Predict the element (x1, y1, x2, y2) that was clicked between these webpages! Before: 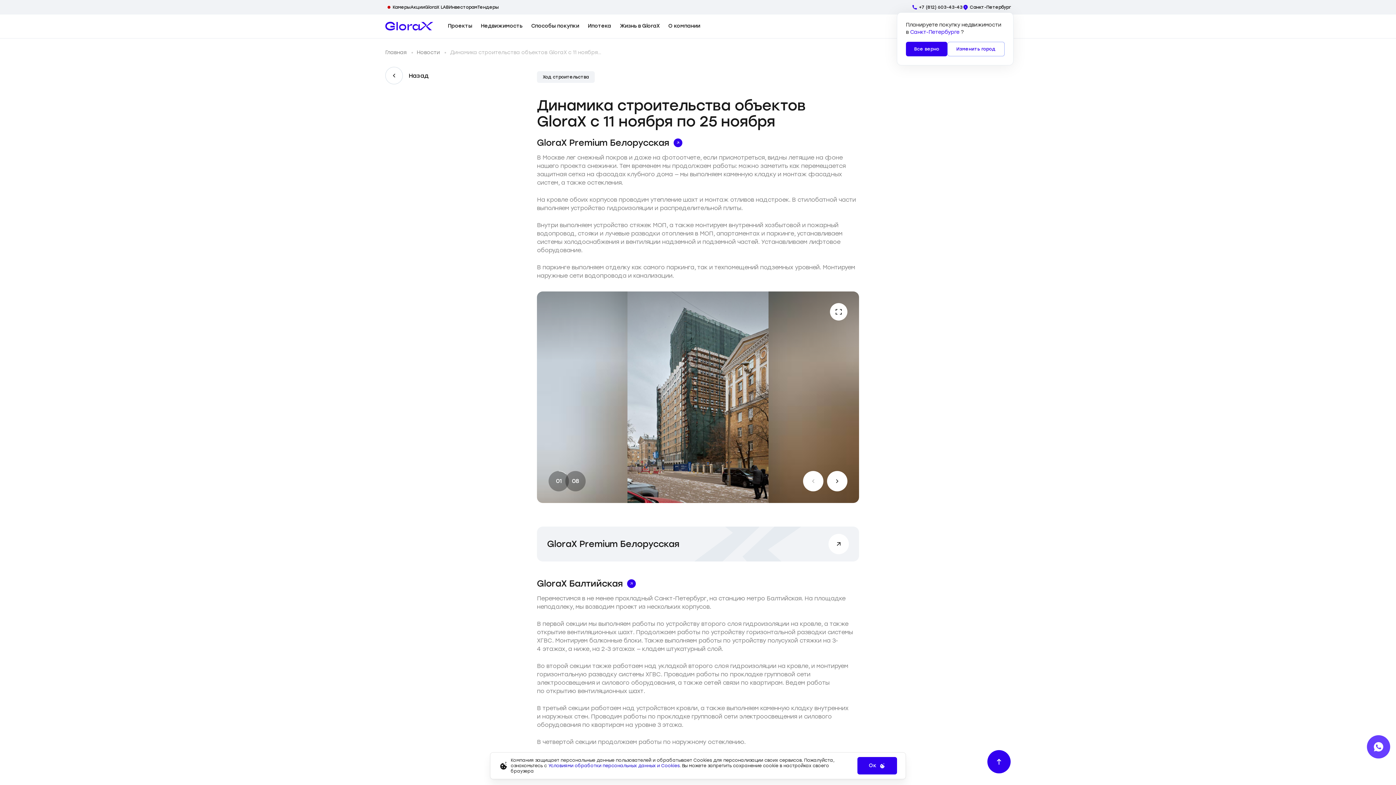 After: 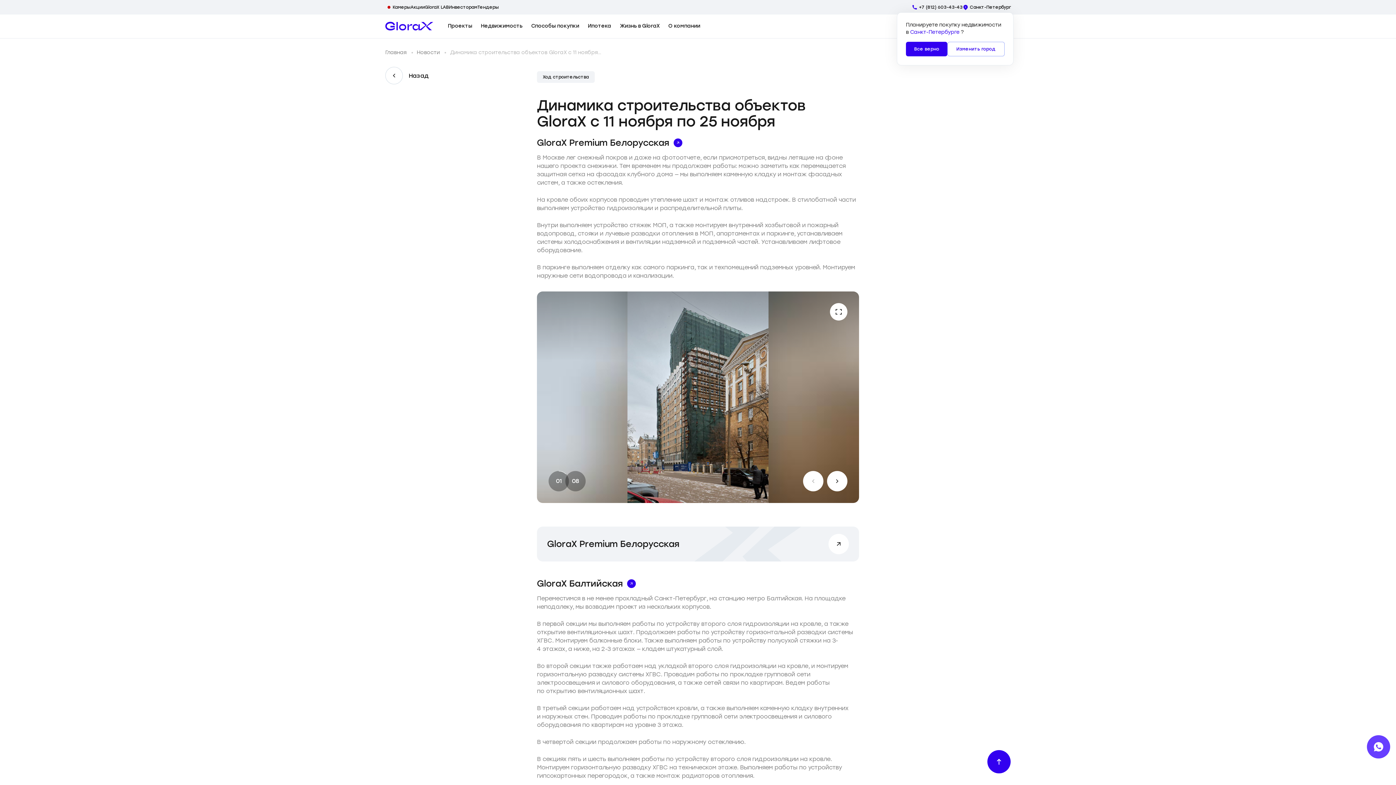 Action: label: button bbox: (857, 757, 897, 774)